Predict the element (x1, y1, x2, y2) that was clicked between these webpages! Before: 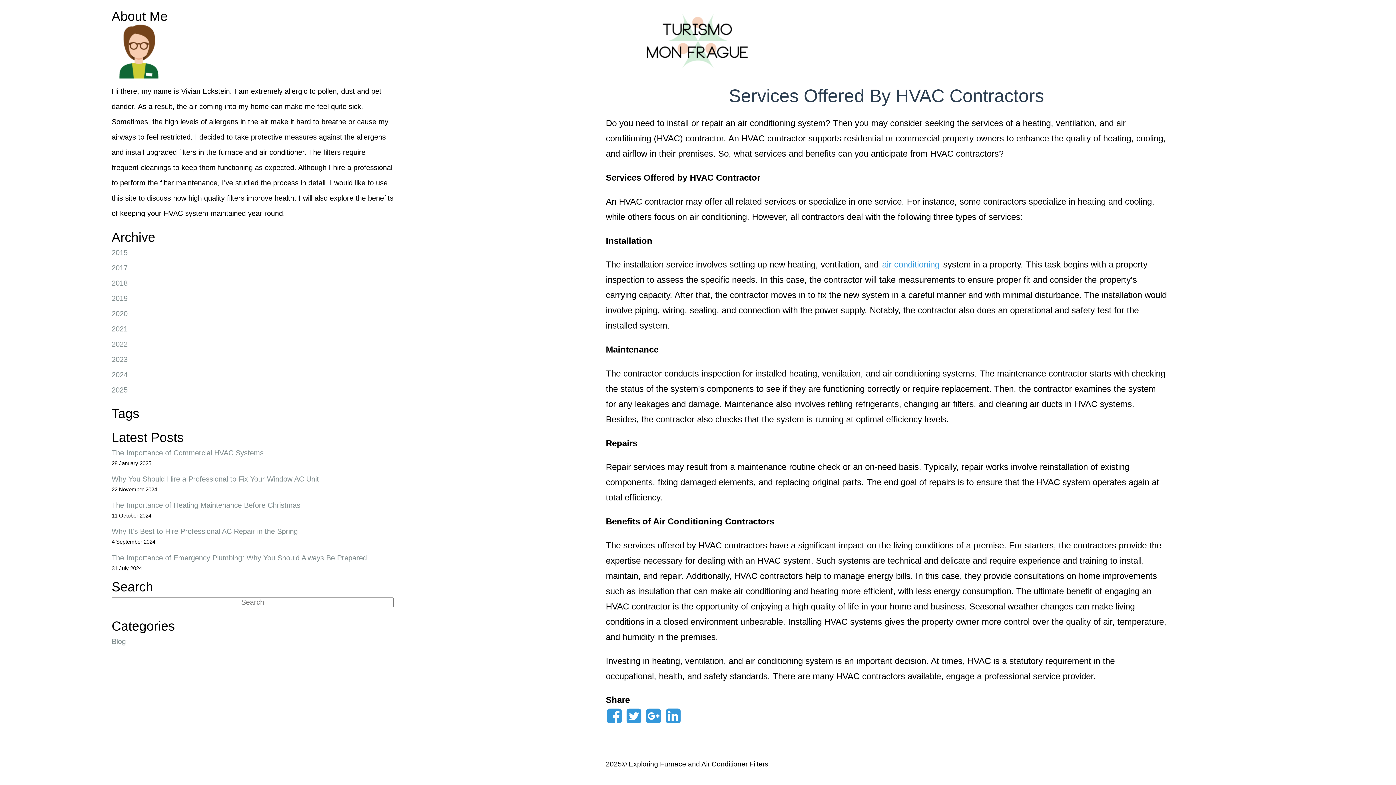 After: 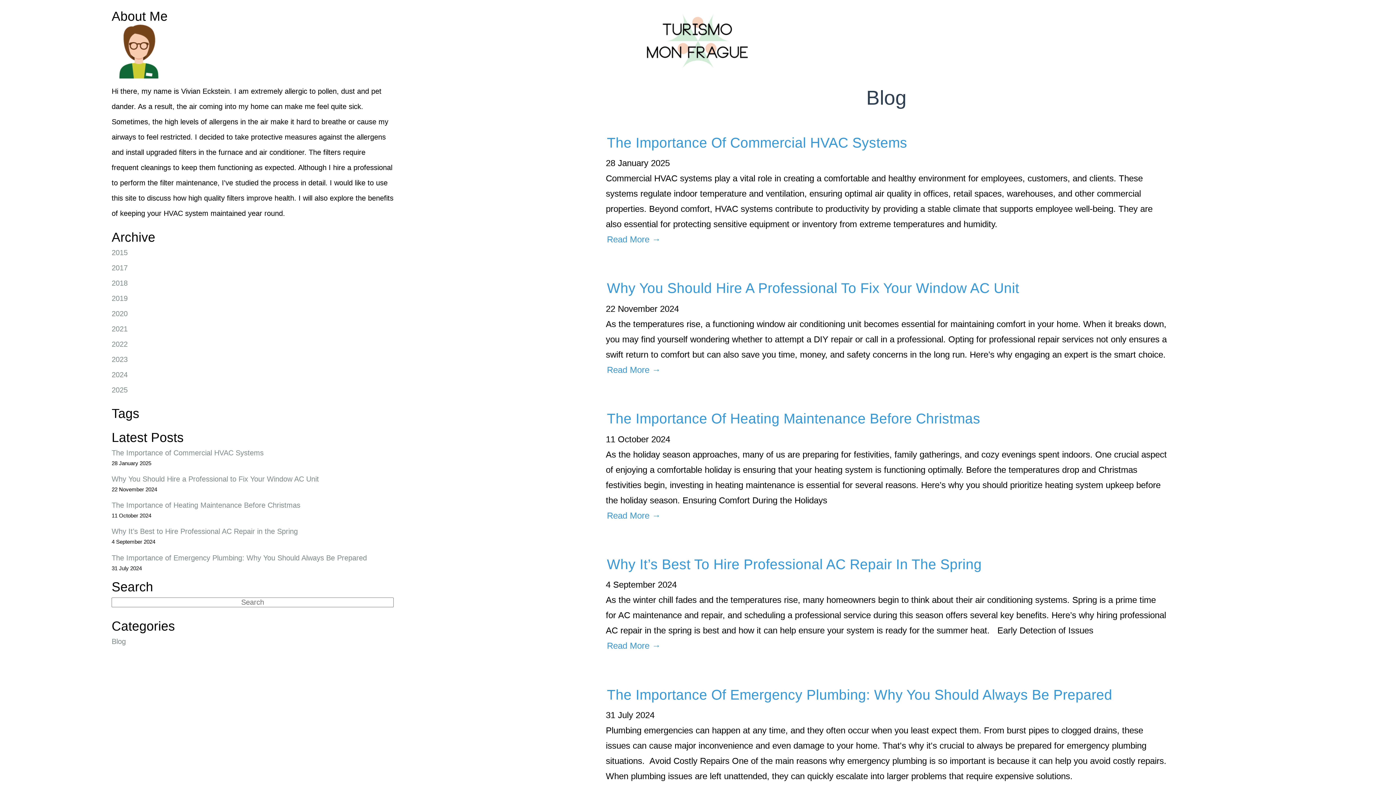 Action: label: Blog bbox: (111, 634, 393, 649)